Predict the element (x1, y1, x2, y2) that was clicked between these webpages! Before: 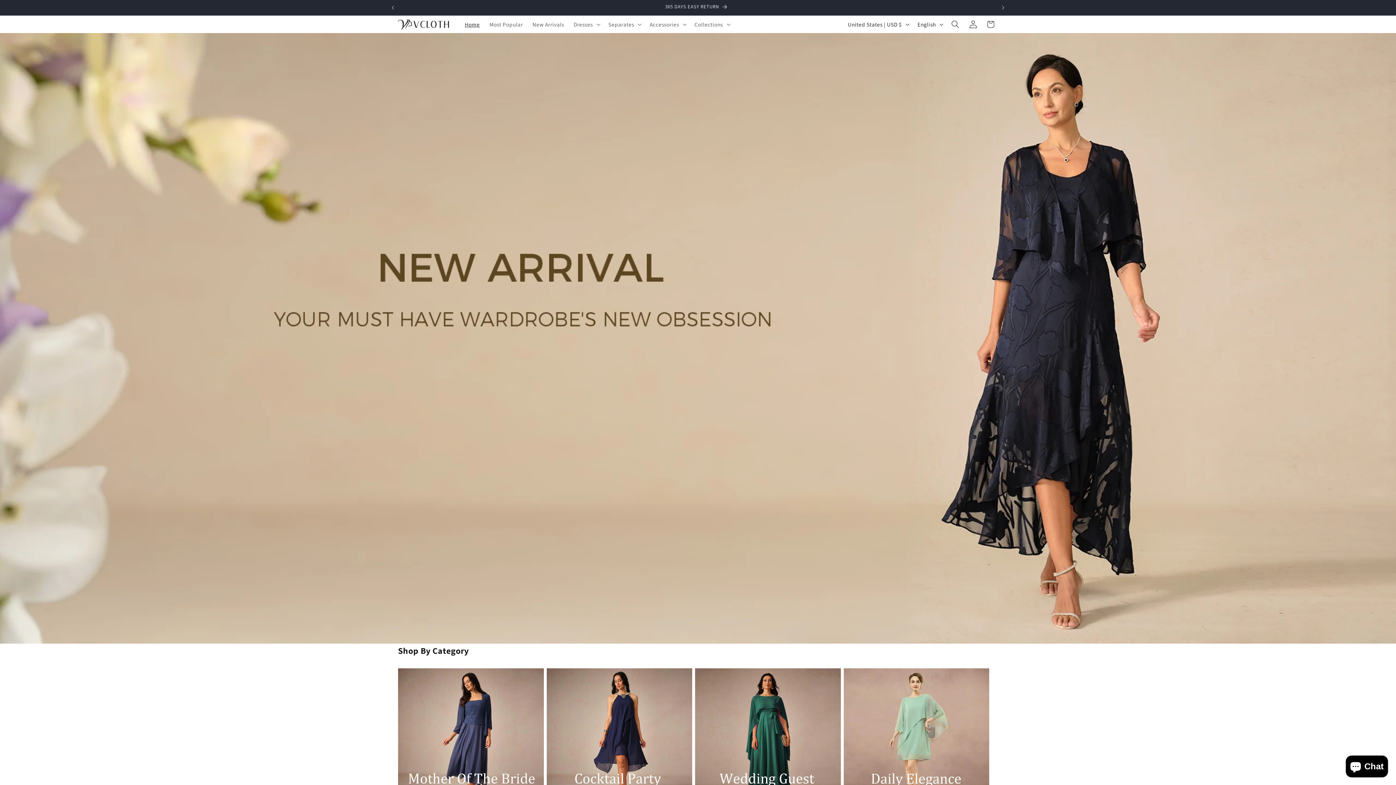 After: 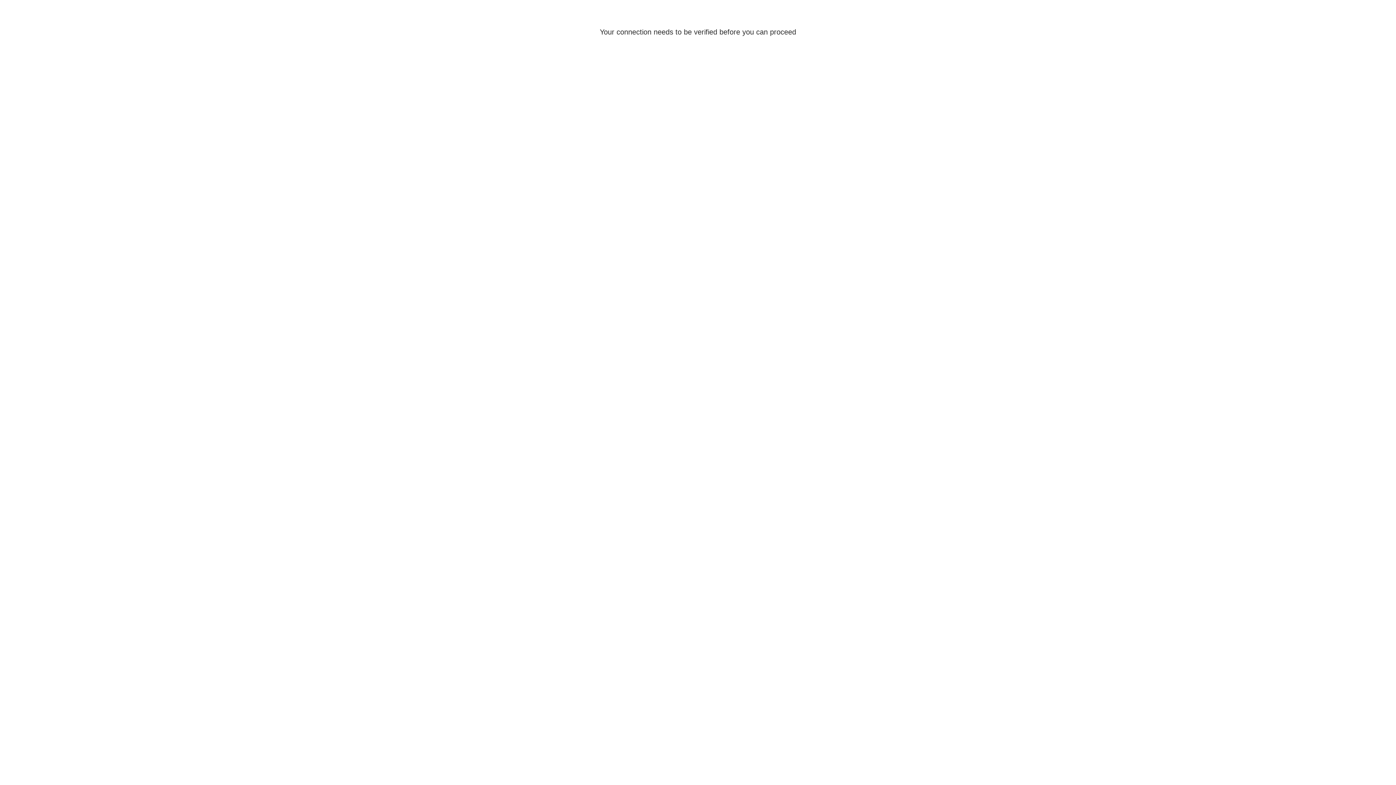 Action: bbox: (964, 15, 982, 33) label: Log in